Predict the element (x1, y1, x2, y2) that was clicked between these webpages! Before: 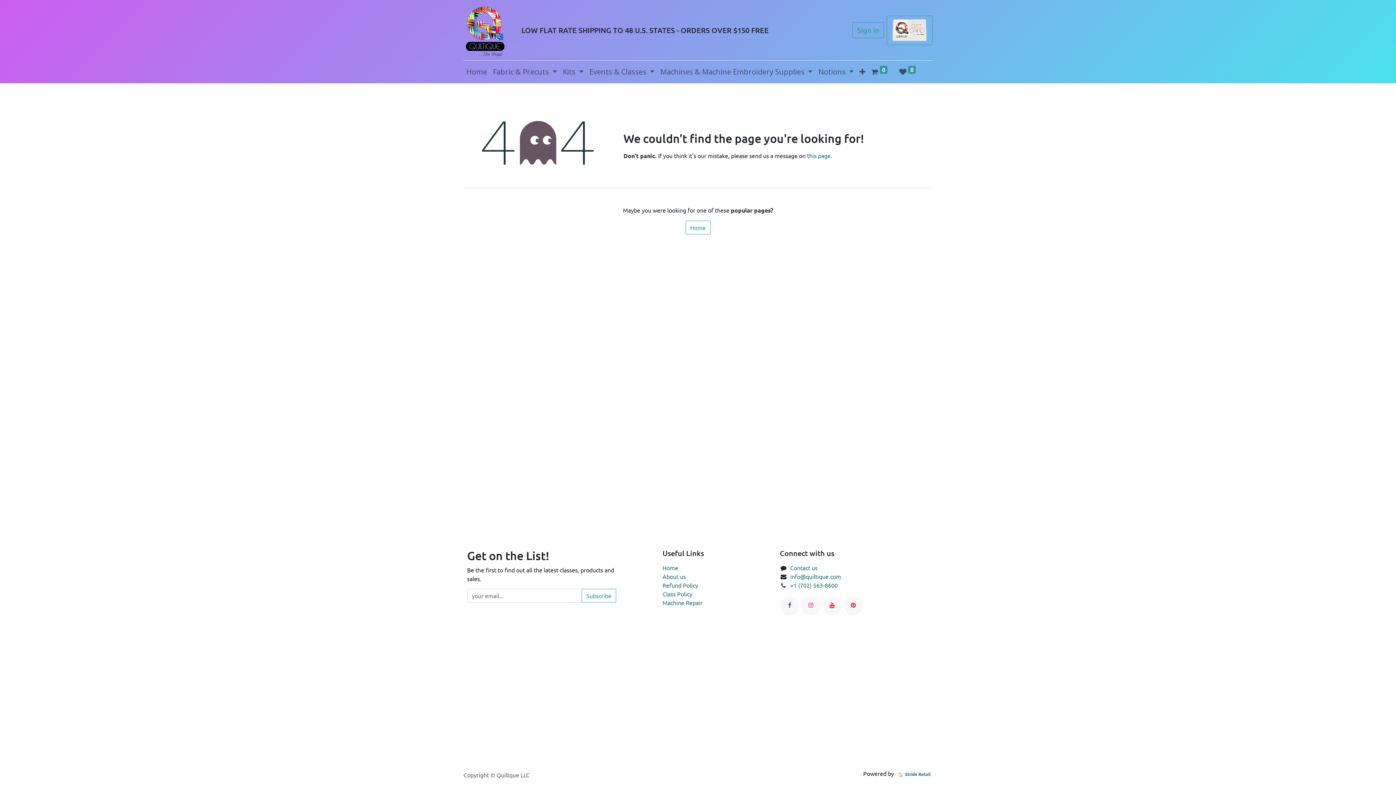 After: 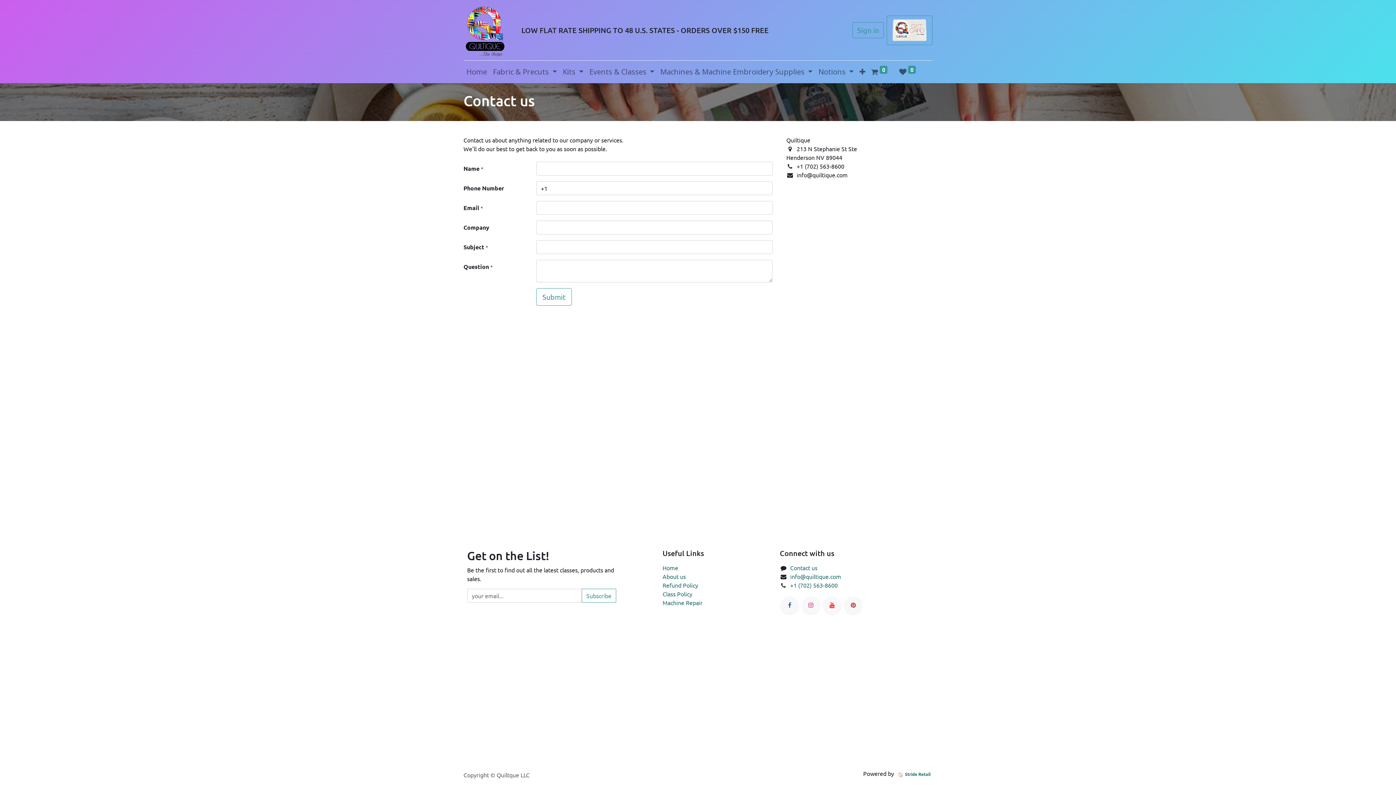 Action: label: Contact us bbox: (790, 564, 817, 571)